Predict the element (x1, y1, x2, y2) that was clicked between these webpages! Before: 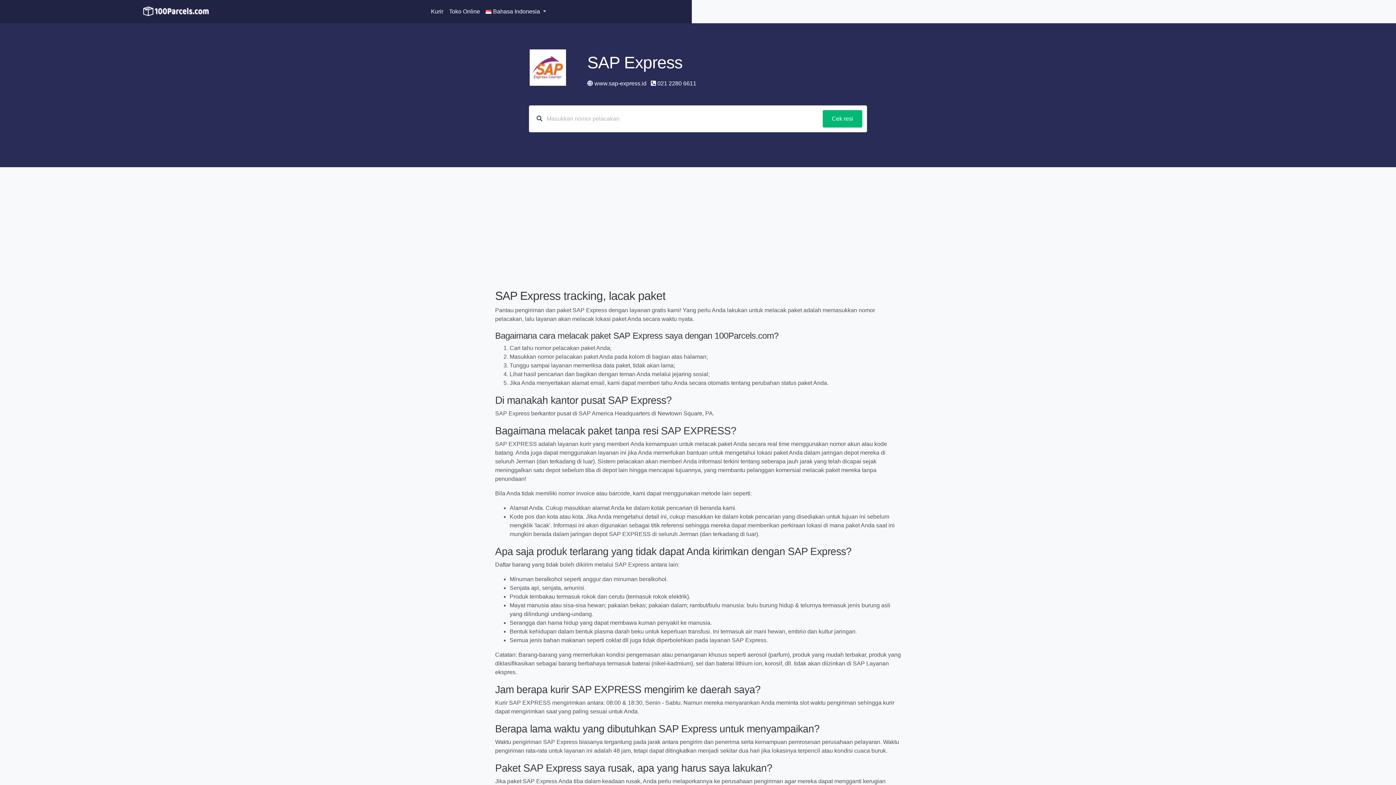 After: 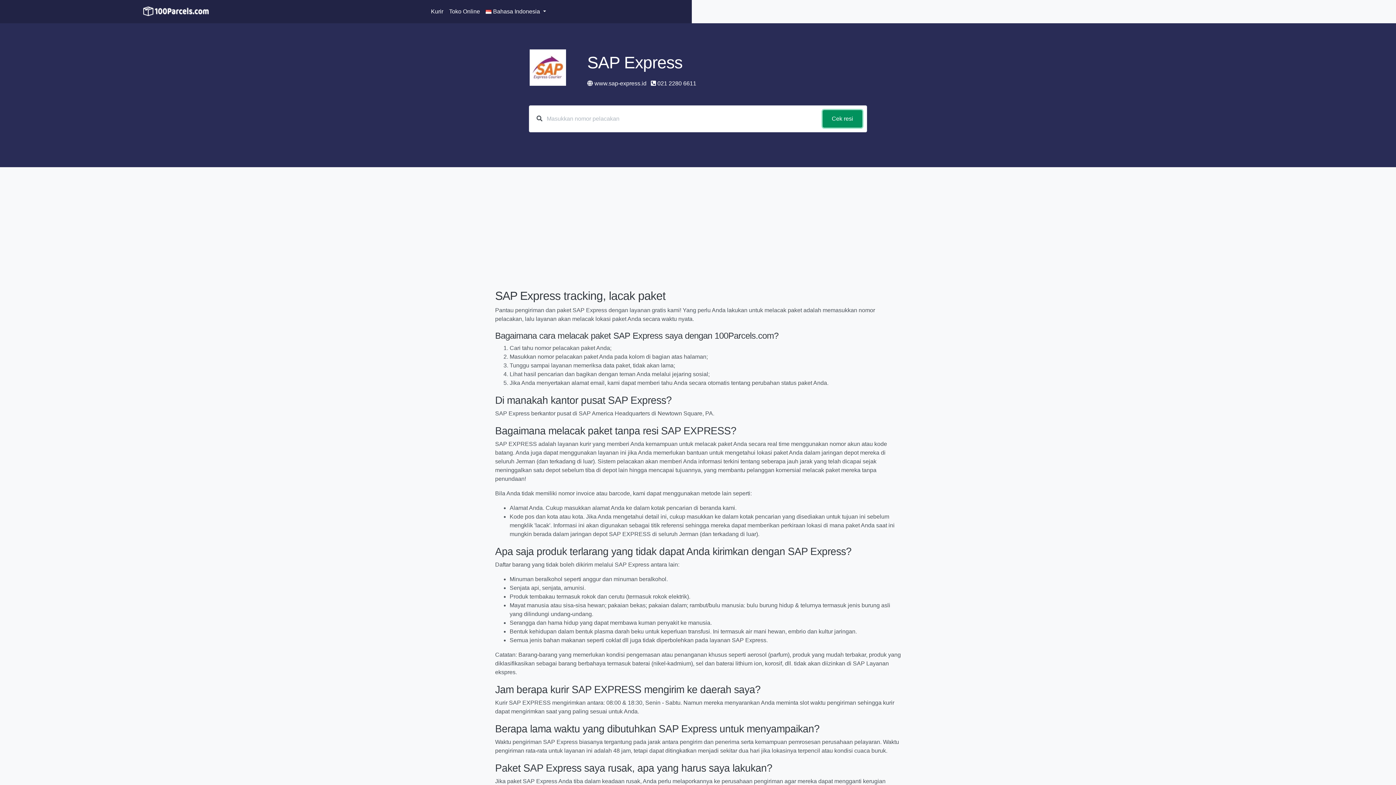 Action: label: Cek resi bbox: (822, 110, 862, 127)